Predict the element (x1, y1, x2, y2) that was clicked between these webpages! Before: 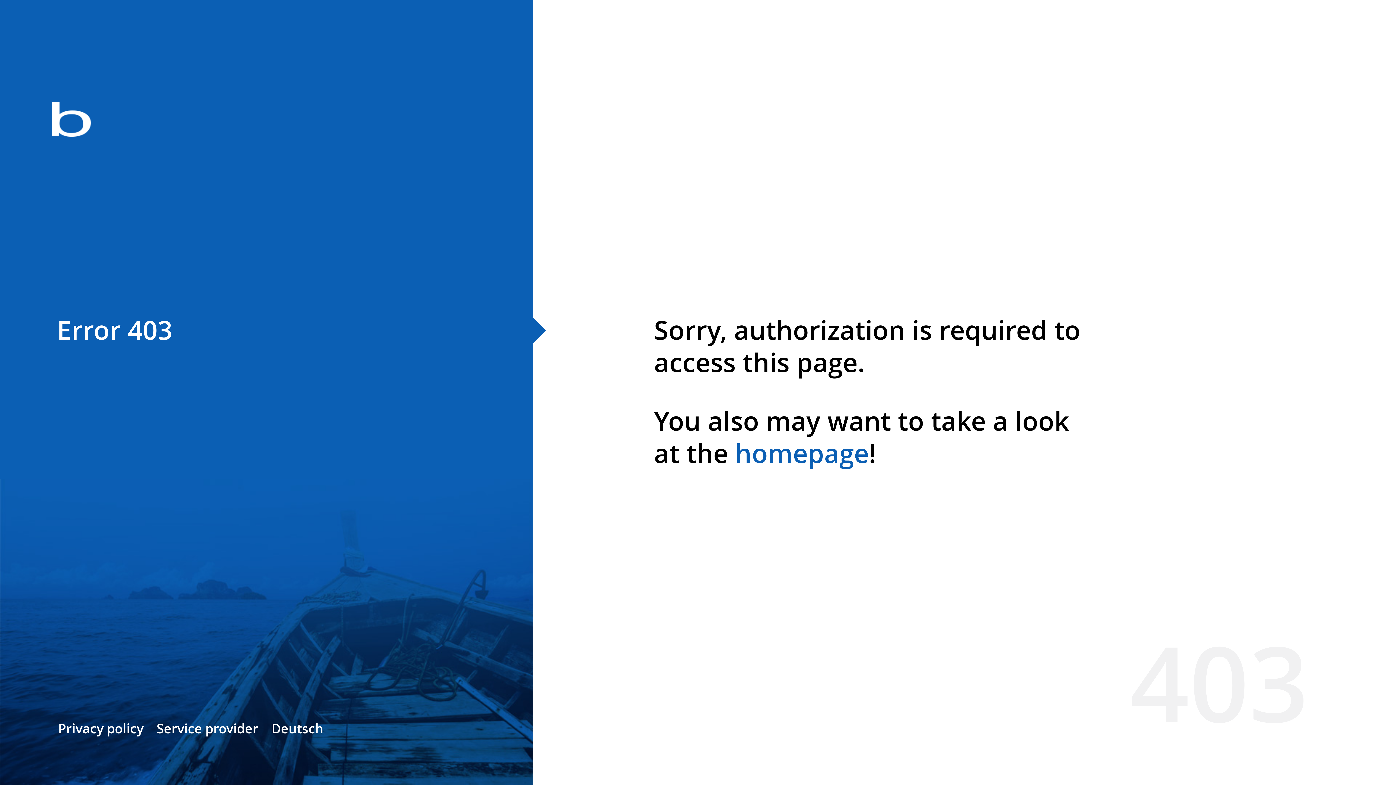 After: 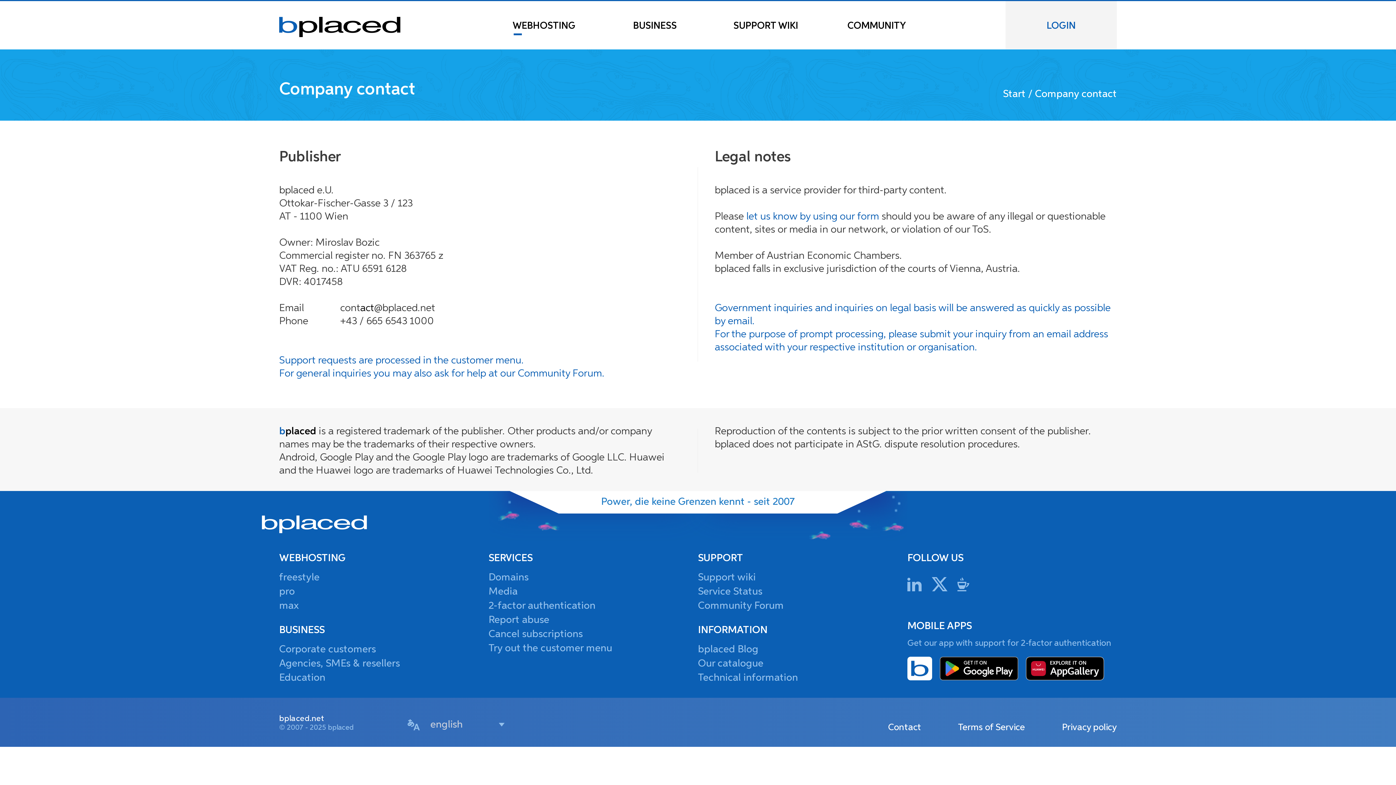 Action: bbox: (156, 720, 258, 737) label: Service provider